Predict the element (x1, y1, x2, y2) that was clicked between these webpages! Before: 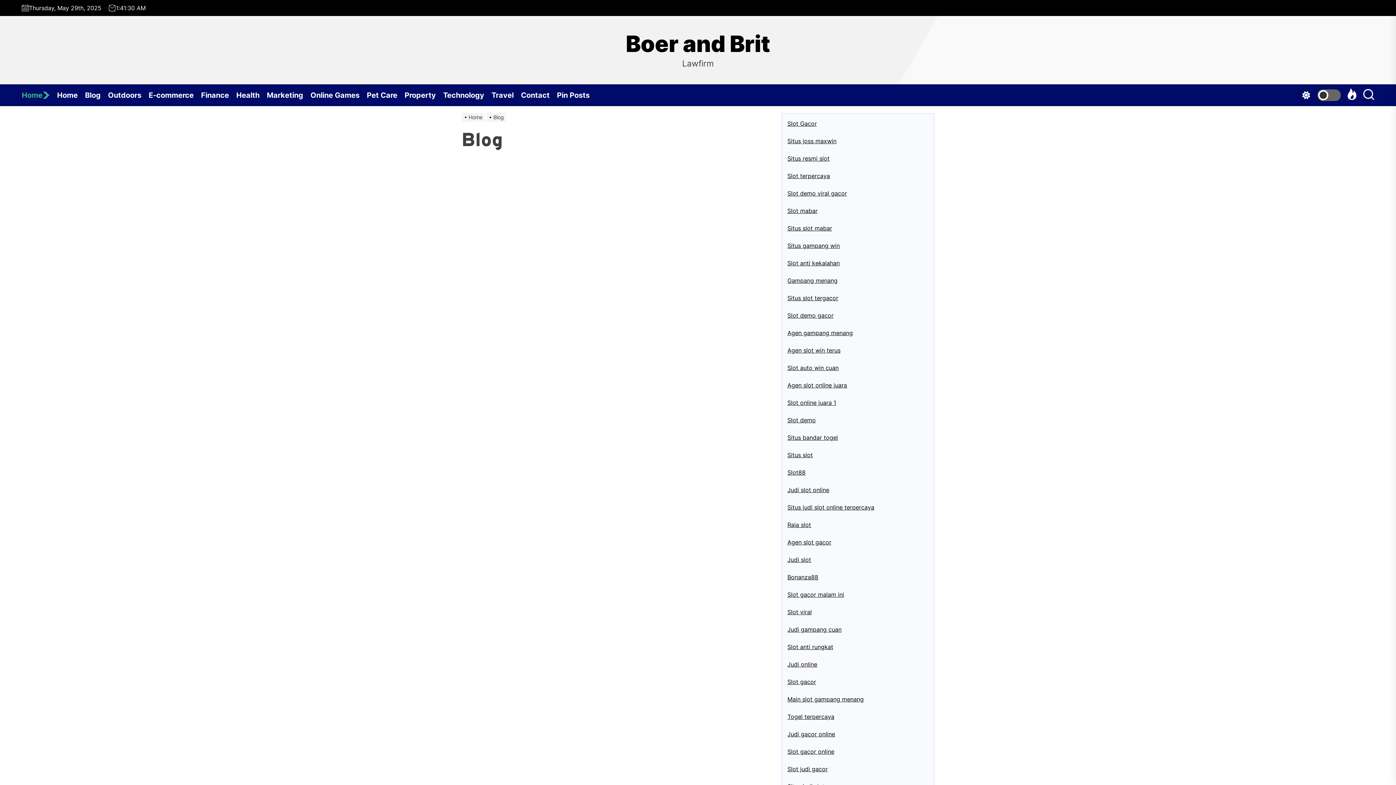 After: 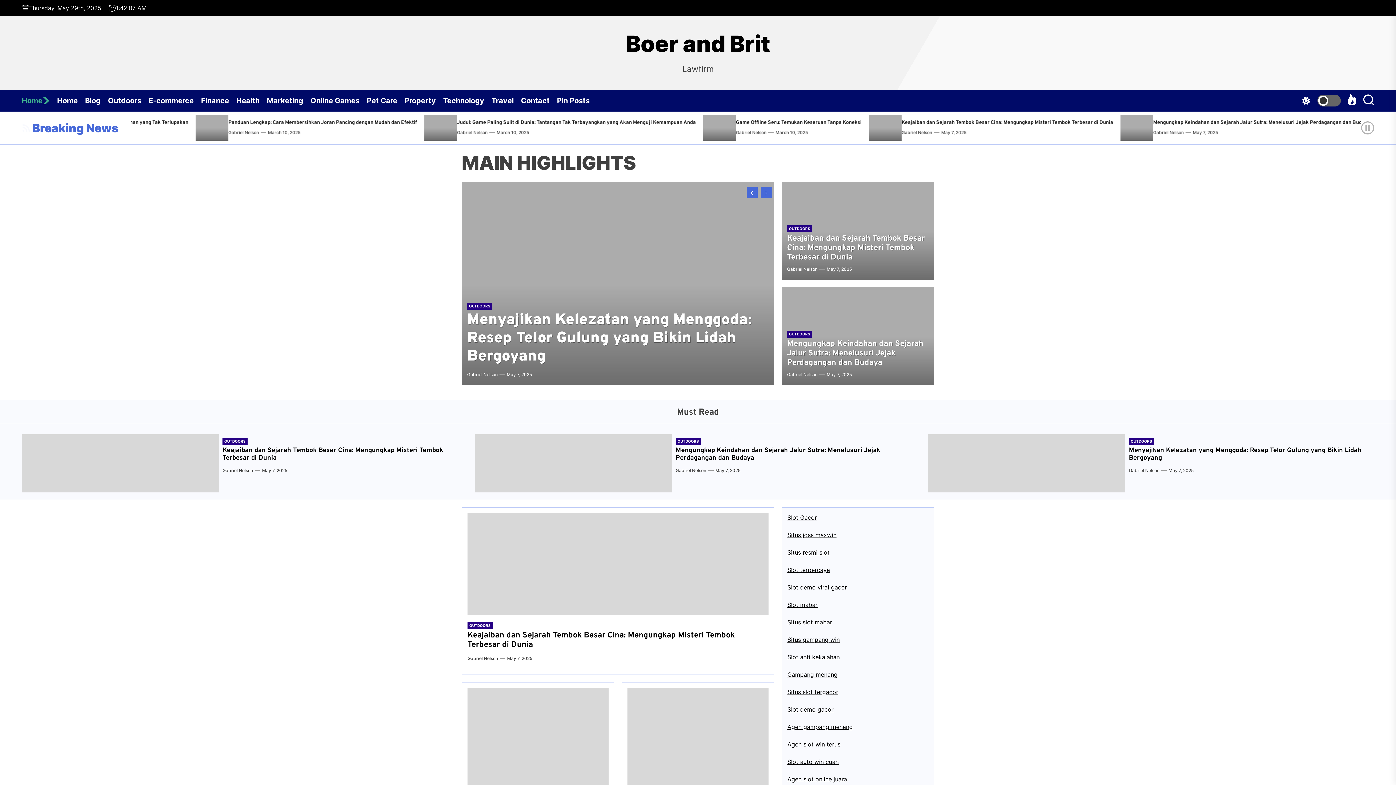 Action: label: Boer and Brit bbox: (626, 30, 770, 57)